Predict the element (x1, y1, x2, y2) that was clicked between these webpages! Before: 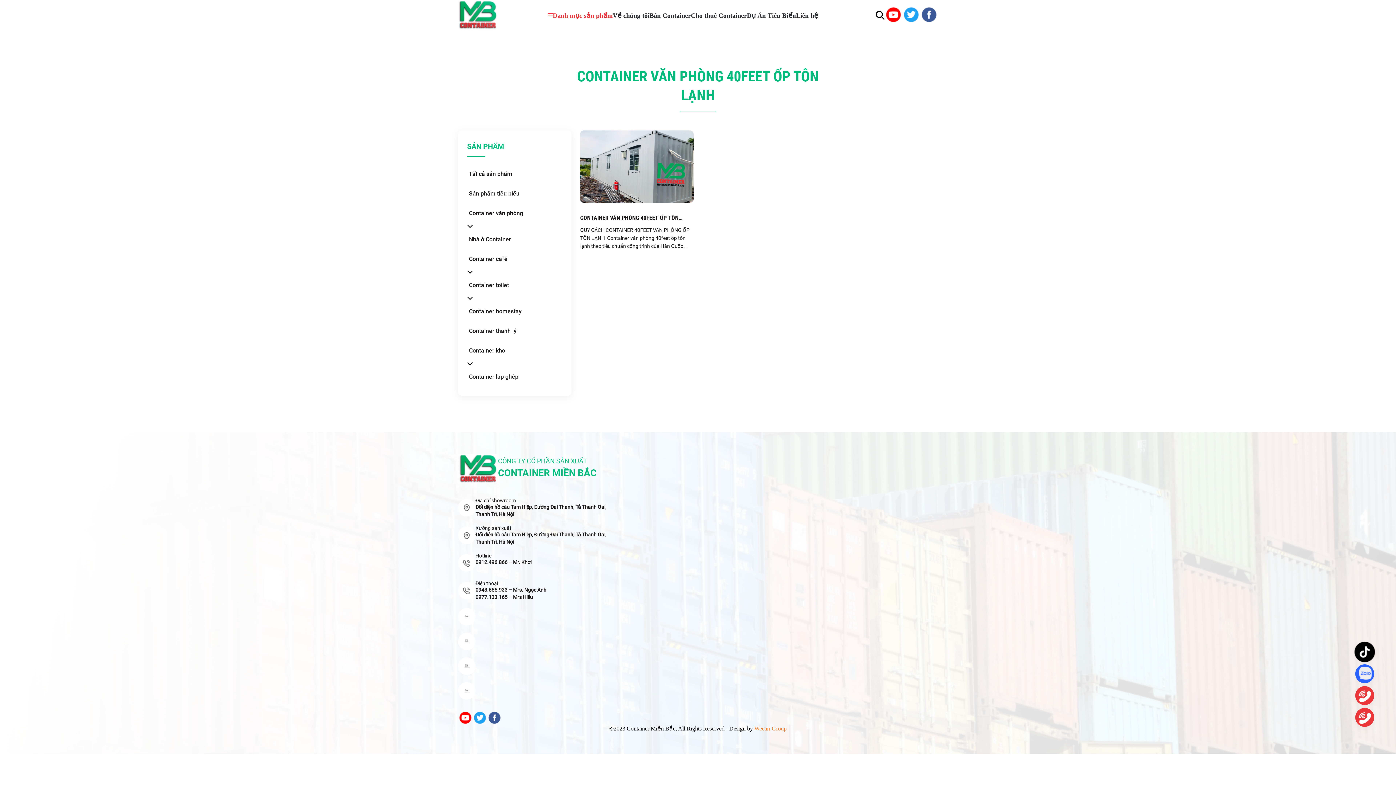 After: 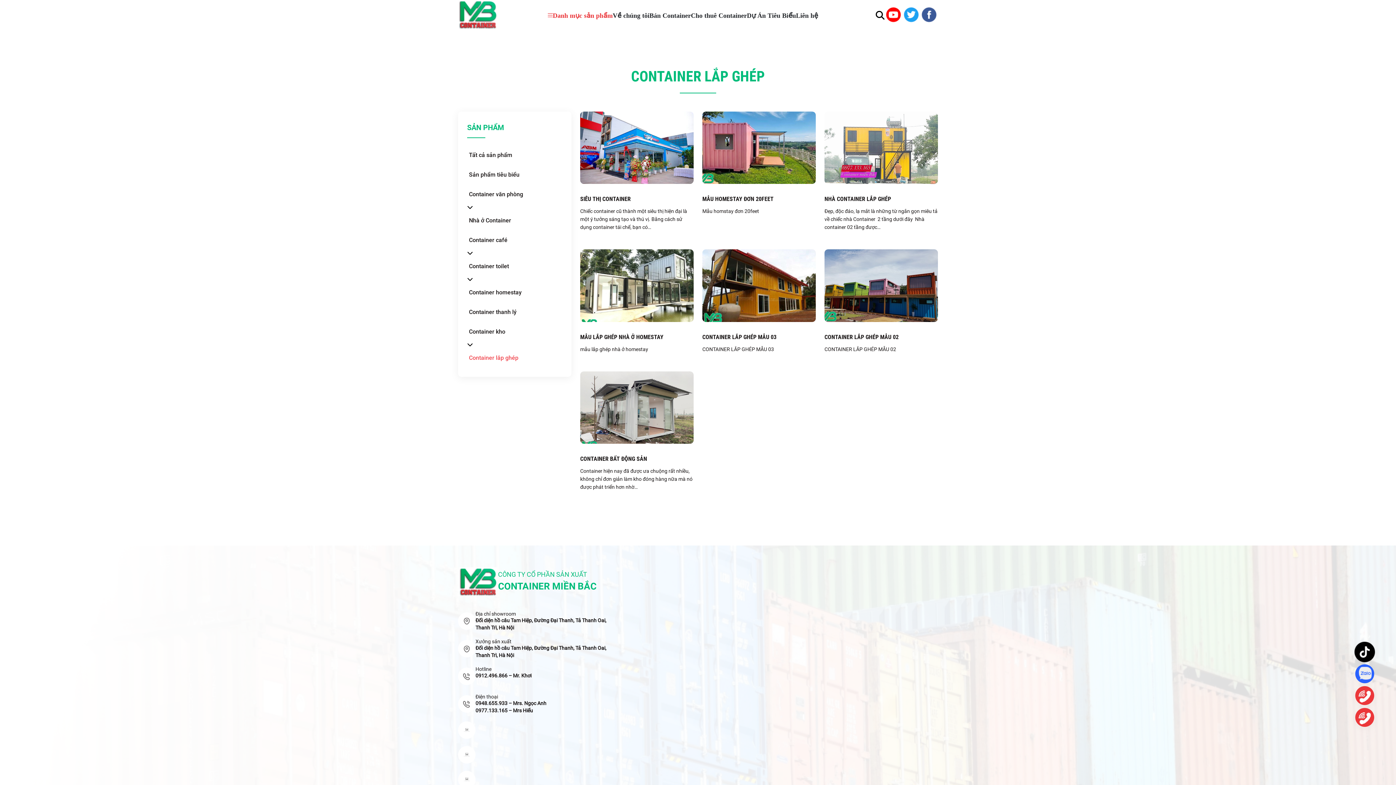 Action: label: Container lắp ghép bbox: (467, 367, 562, 386)